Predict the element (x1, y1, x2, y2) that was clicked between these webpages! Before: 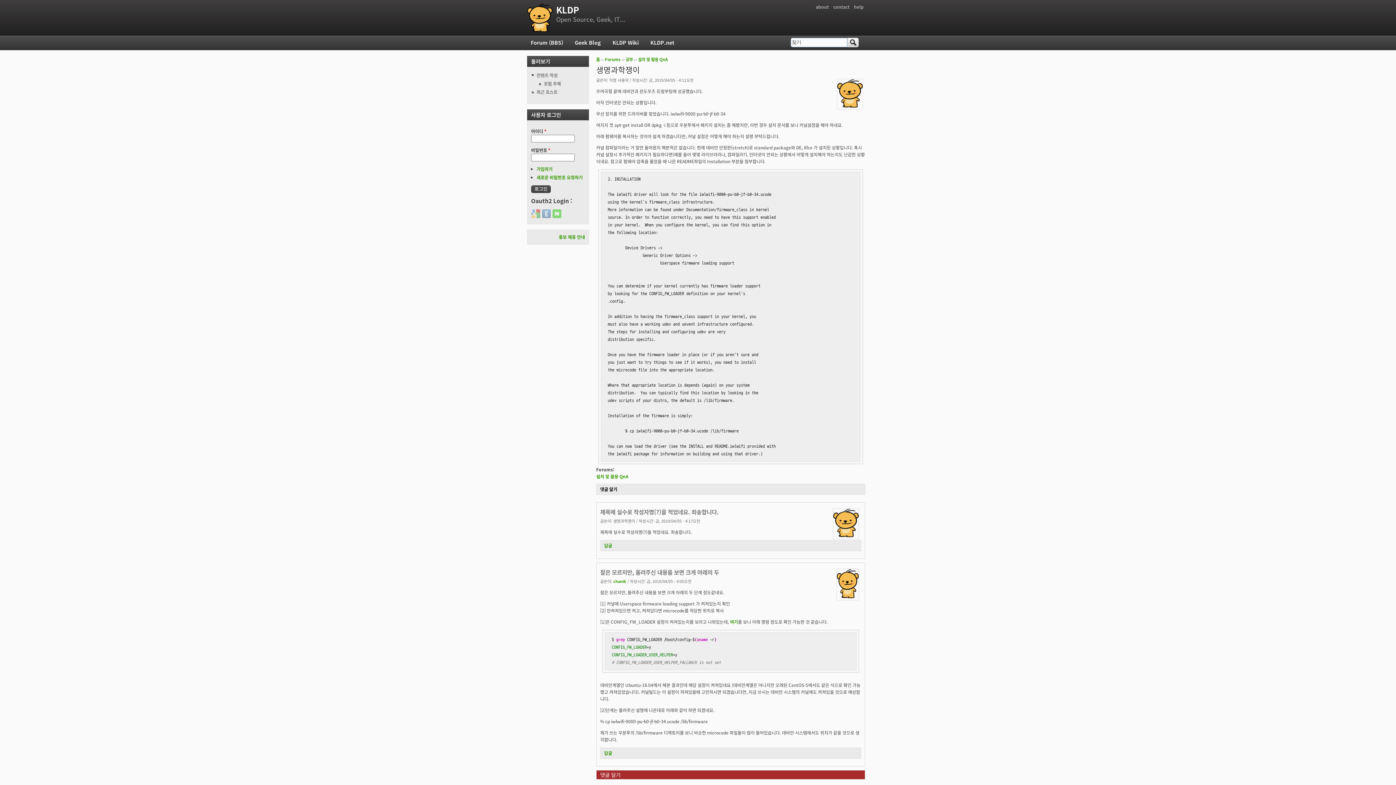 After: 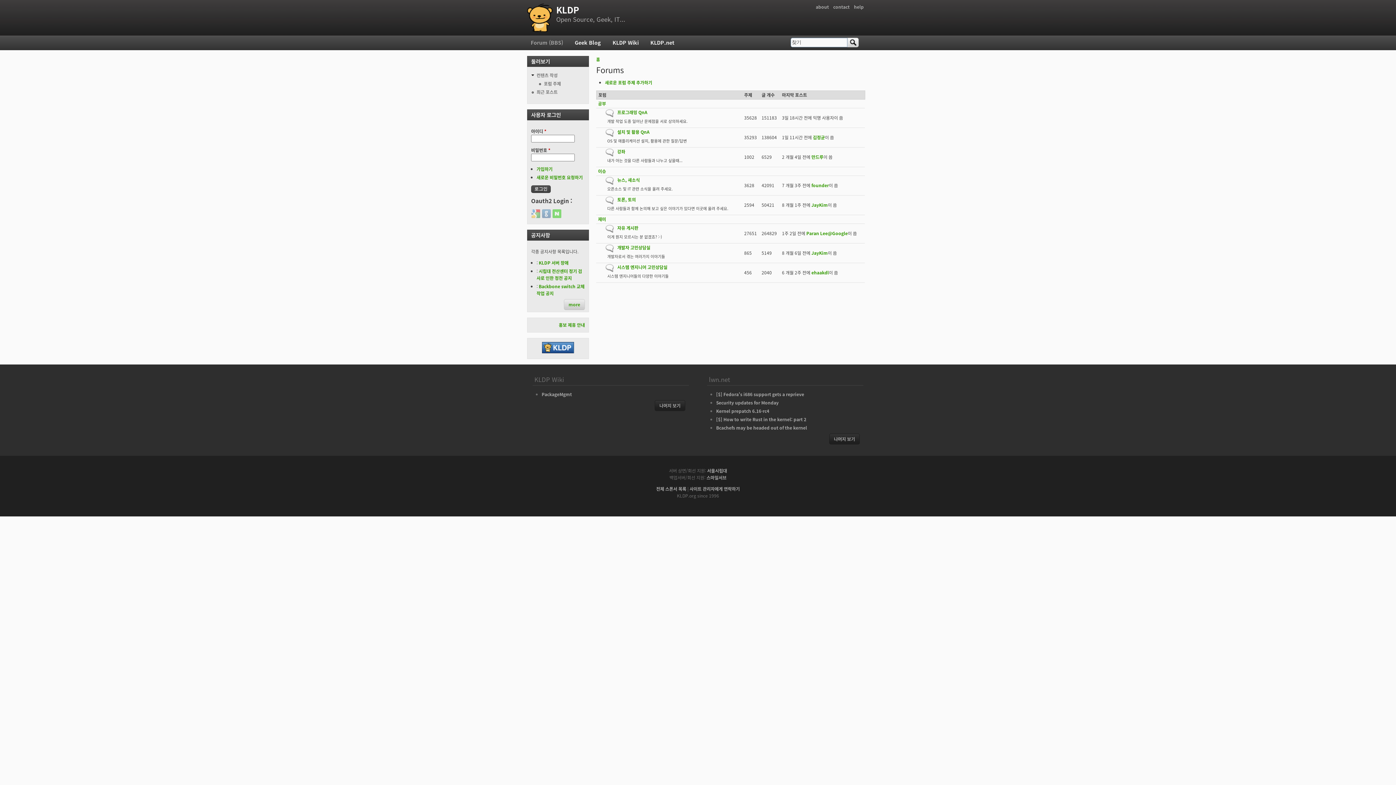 Action: bbox: (596, 56, 600, 62) label: 홈